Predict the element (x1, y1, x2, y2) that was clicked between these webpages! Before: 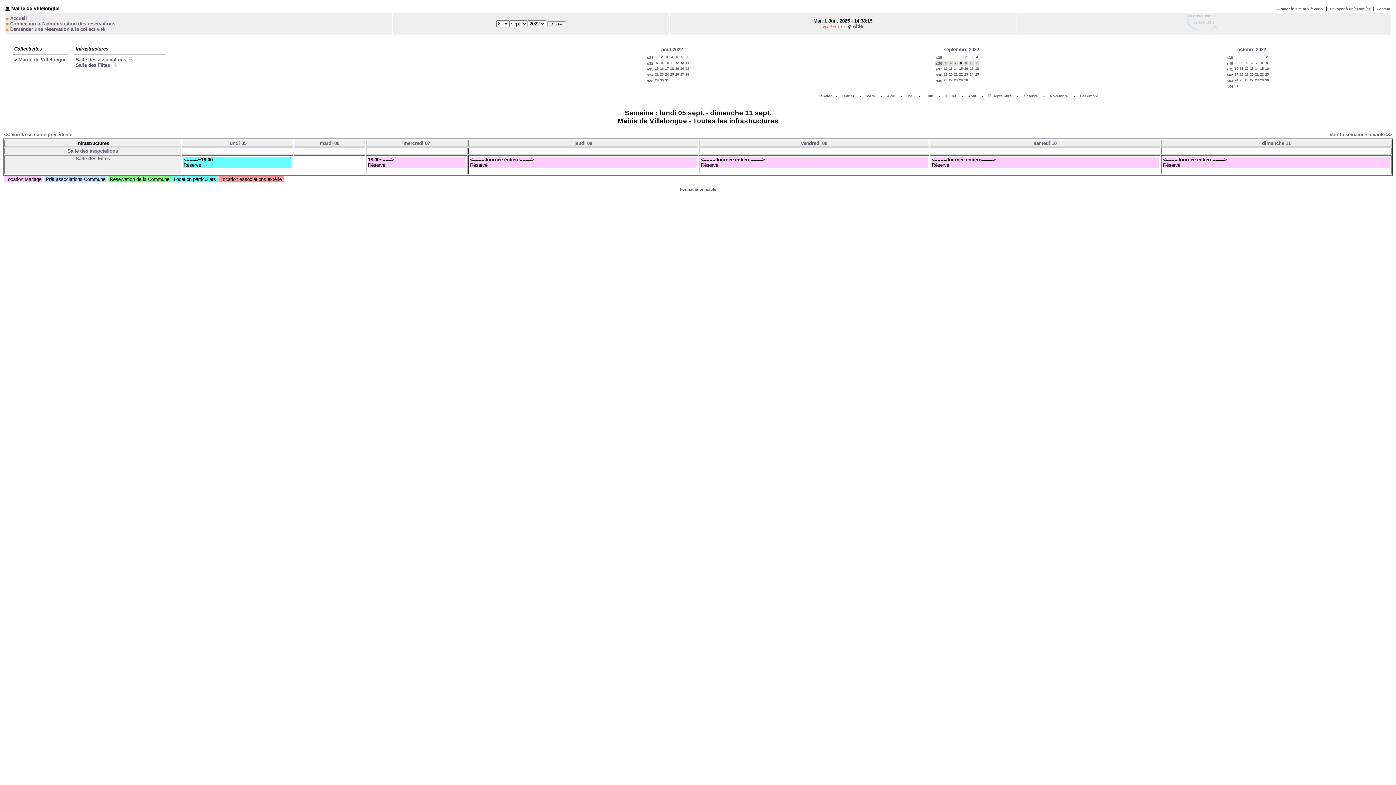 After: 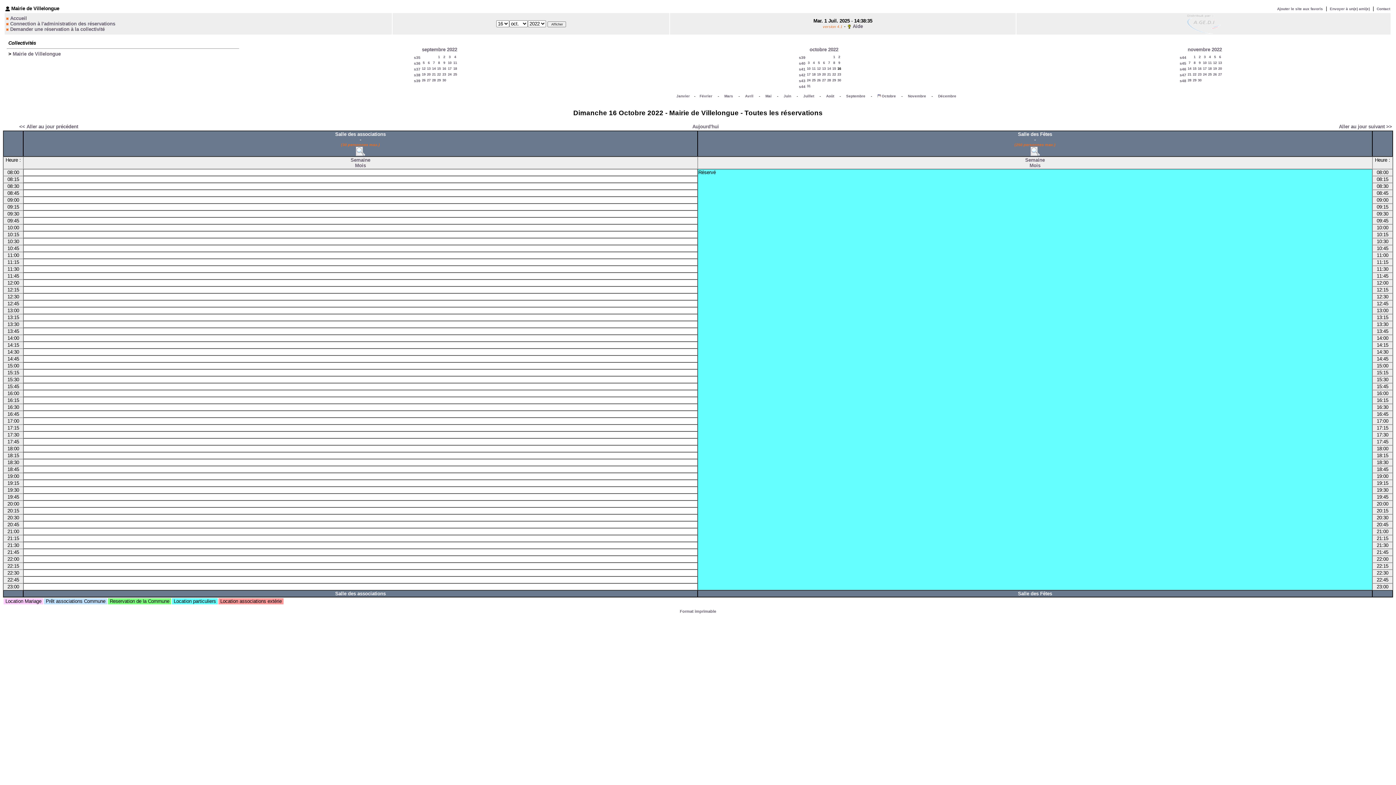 Action: label: 16 bbox: (1265, 66, 1269, 70)